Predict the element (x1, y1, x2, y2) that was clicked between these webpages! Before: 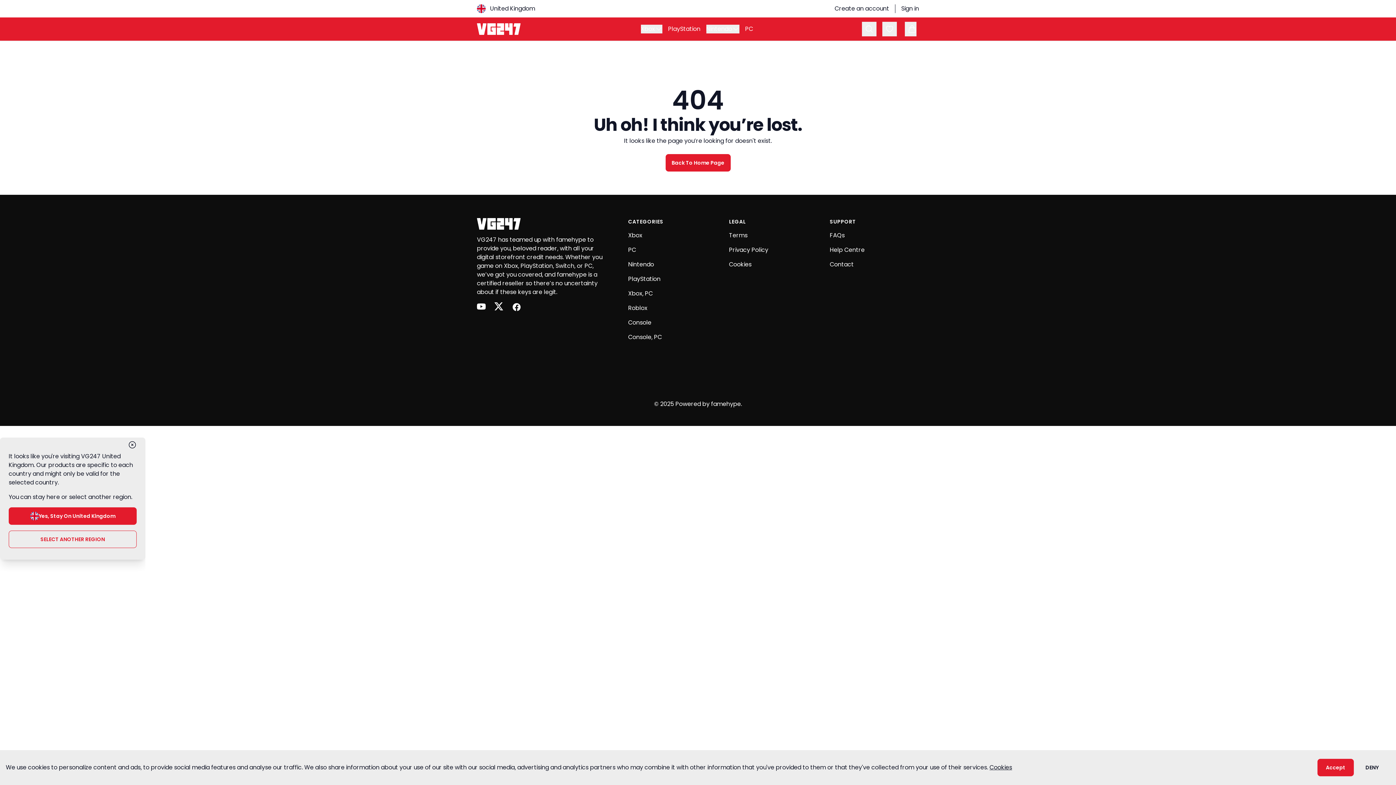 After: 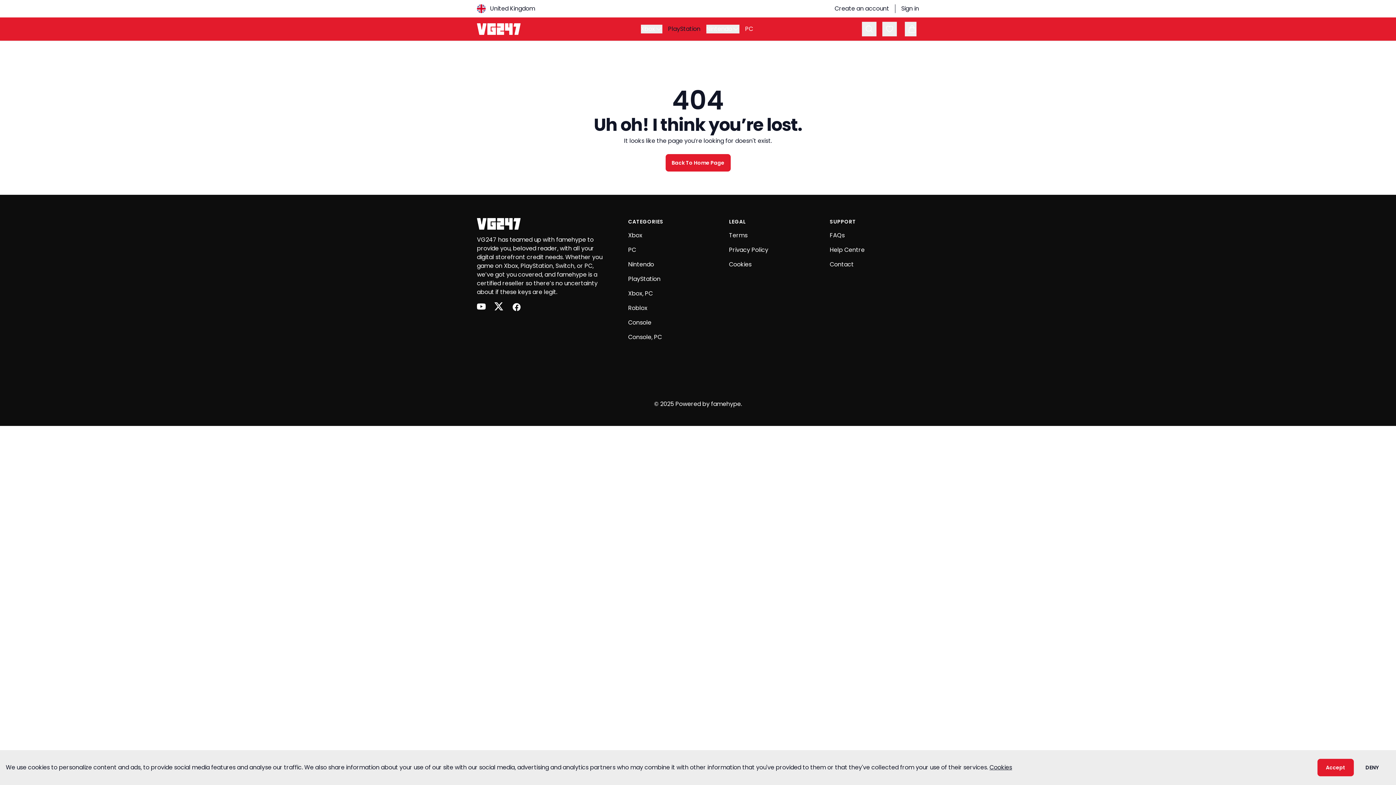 Action: label: PlayStation bbox: (668, 24, 700, 33)